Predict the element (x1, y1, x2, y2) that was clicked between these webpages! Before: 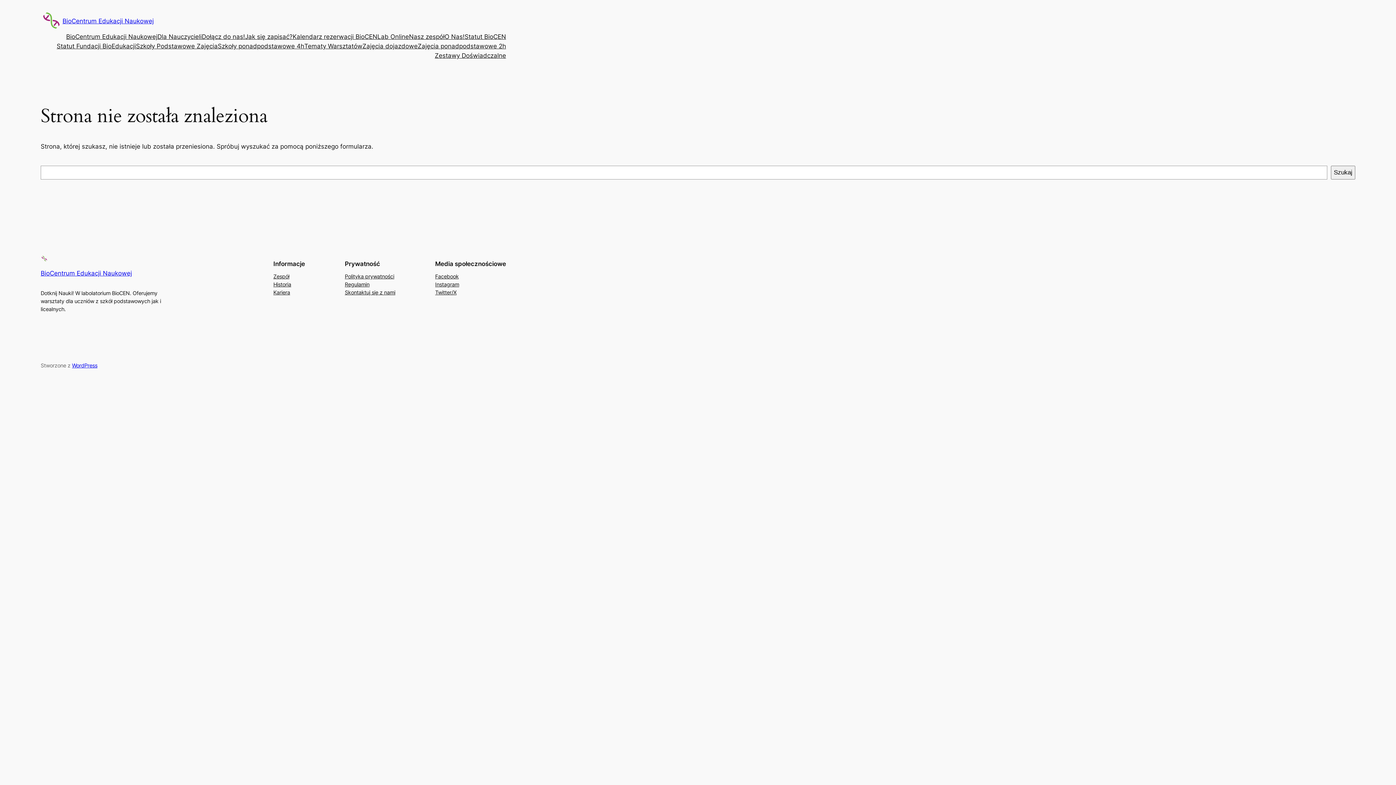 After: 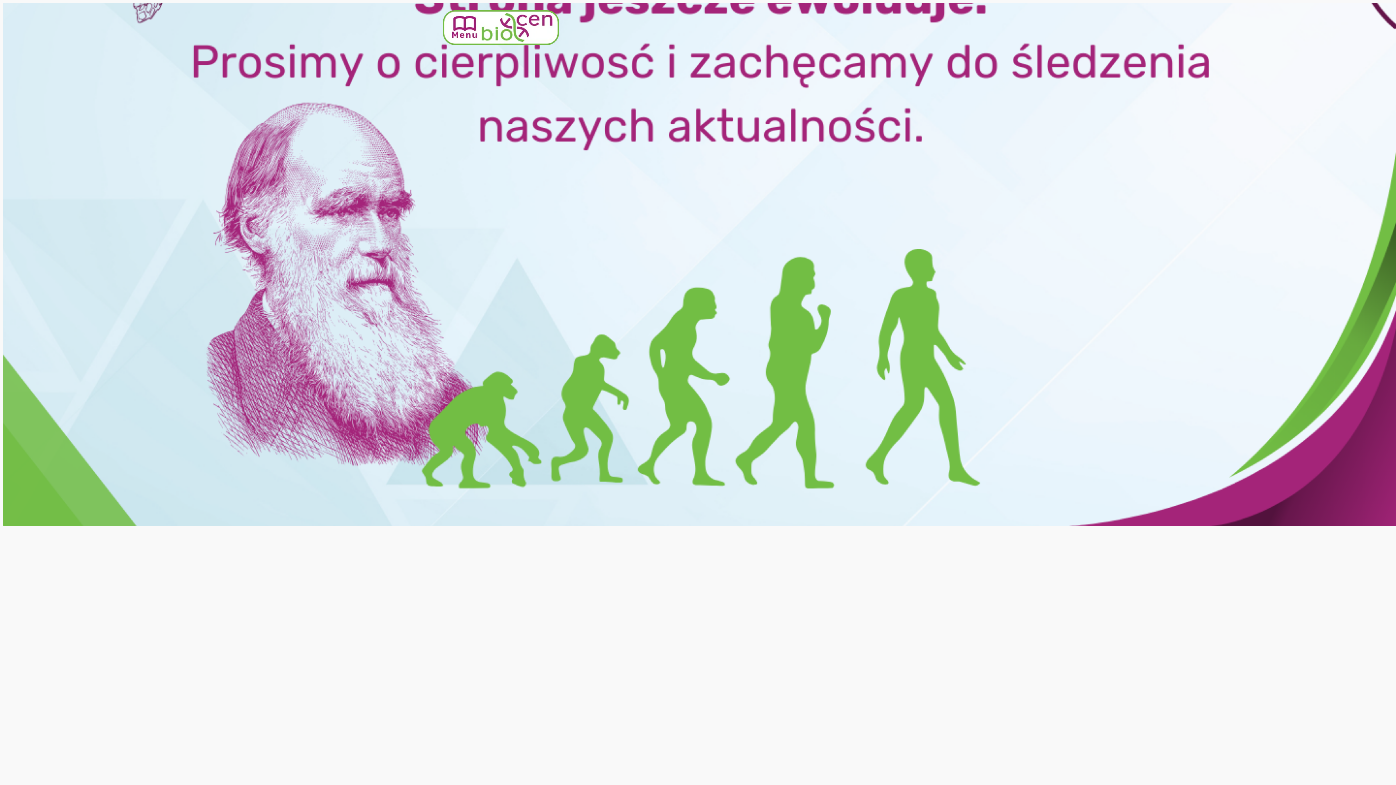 Action: bbox: (434, 50, 506, 60) label: Zestawy Doświadczalne